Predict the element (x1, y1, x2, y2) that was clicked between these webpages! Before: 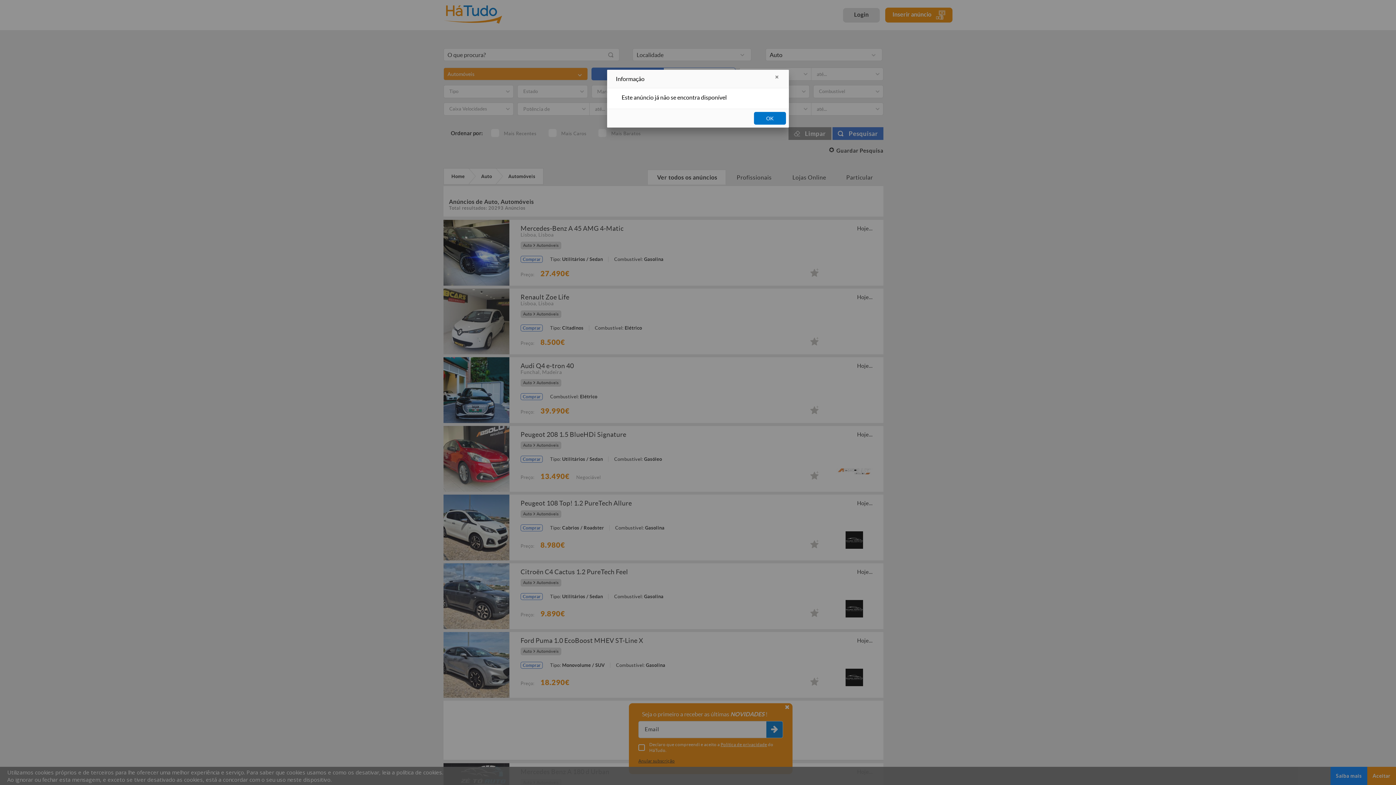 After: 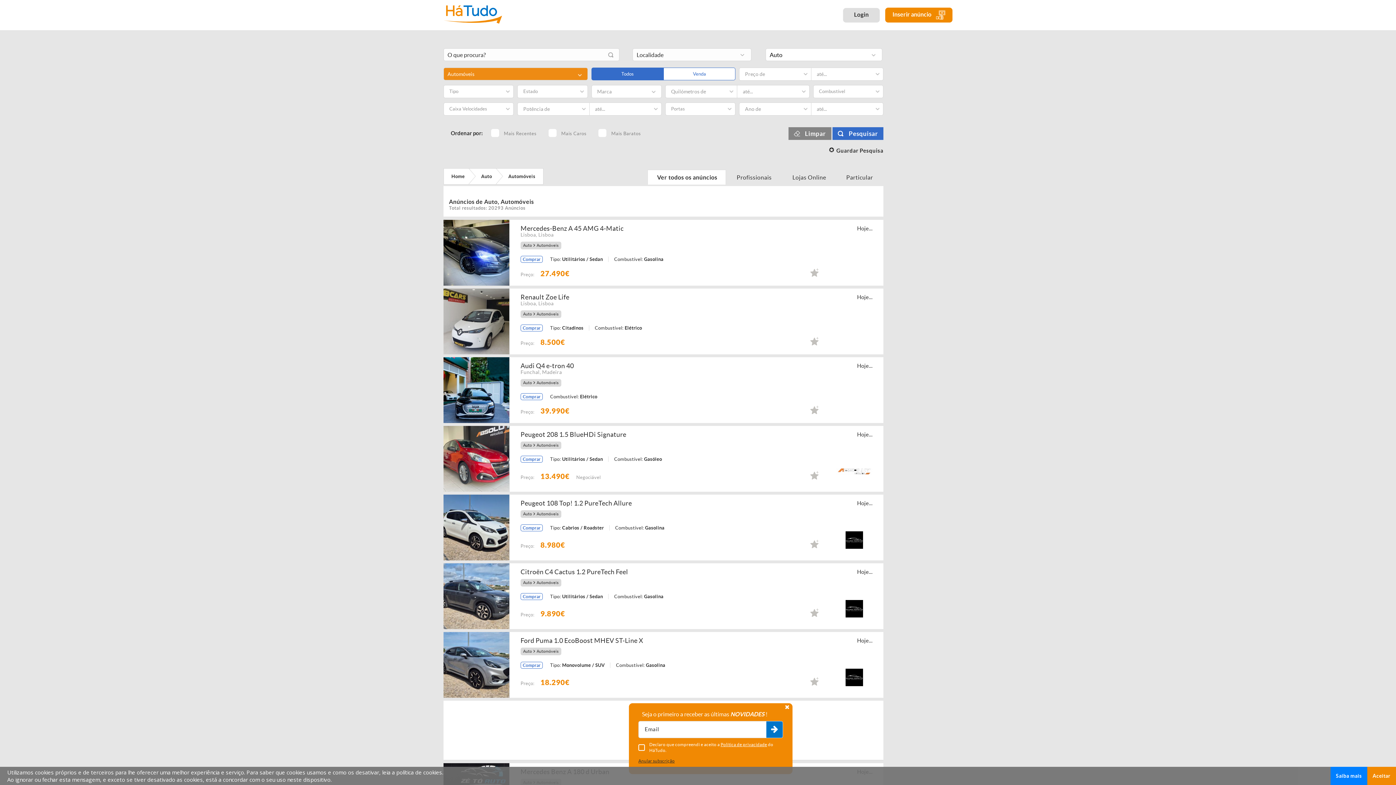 Action: label: OK bbox: (754, 112, 786, 124)